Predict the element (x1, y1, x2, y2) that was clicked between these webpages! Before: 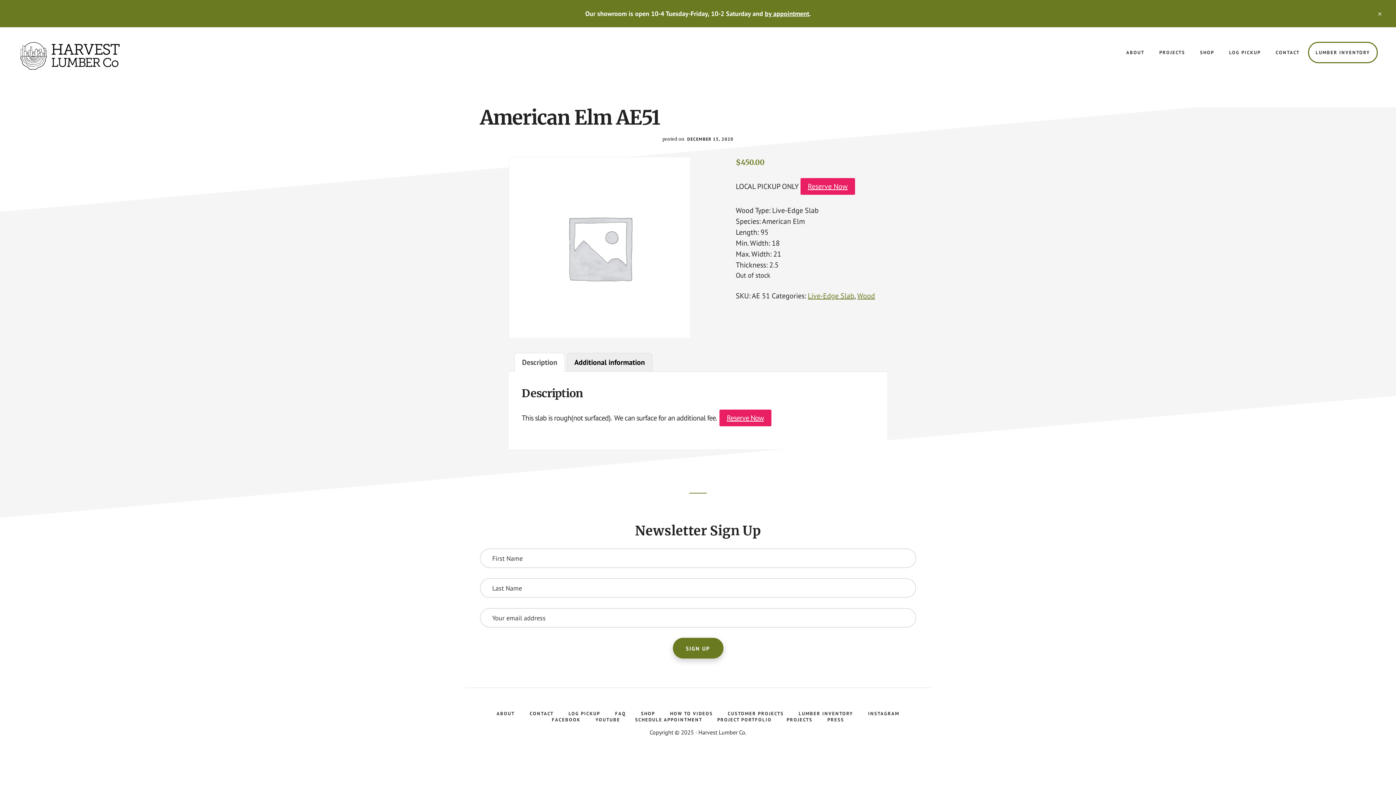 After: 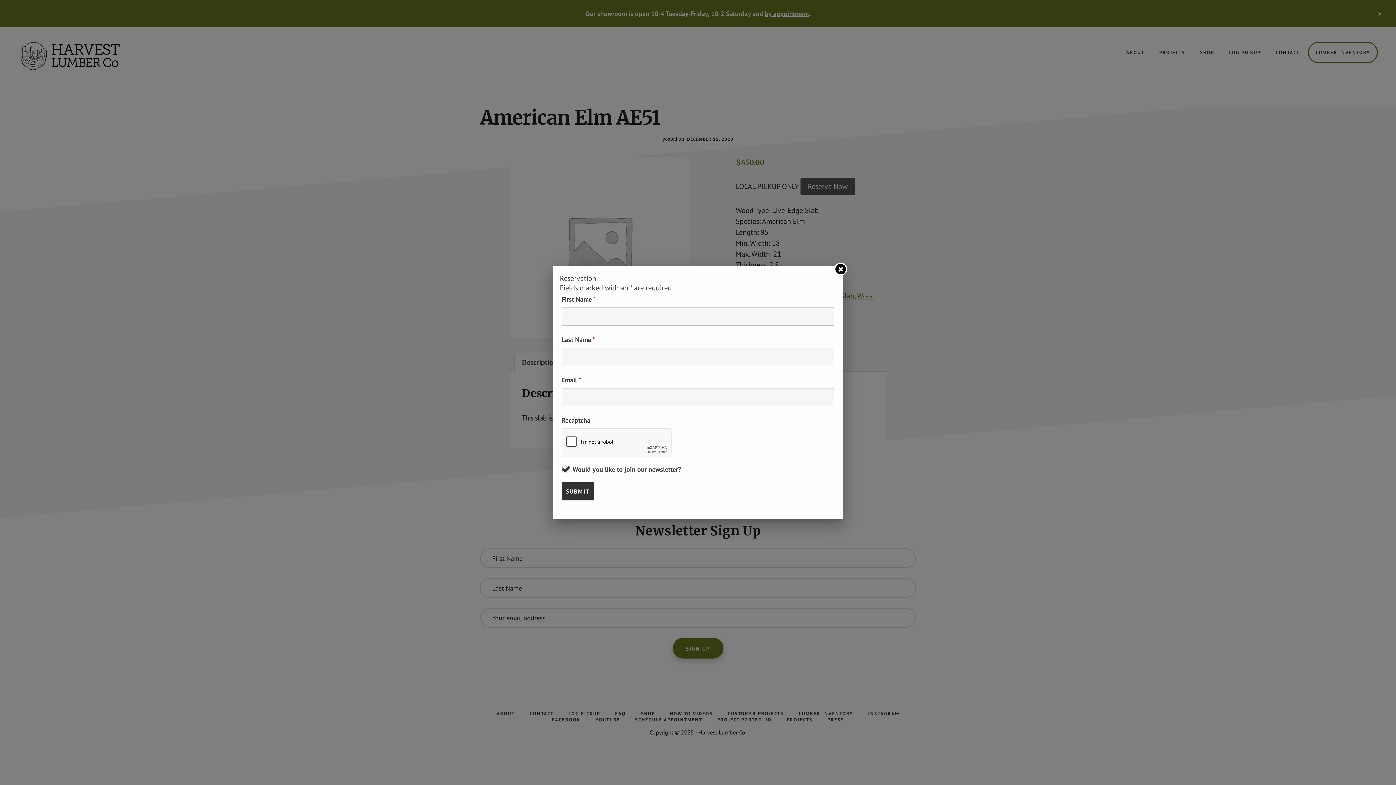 Action: label: Reserve Now bbox: (800, 178, 855, 194)